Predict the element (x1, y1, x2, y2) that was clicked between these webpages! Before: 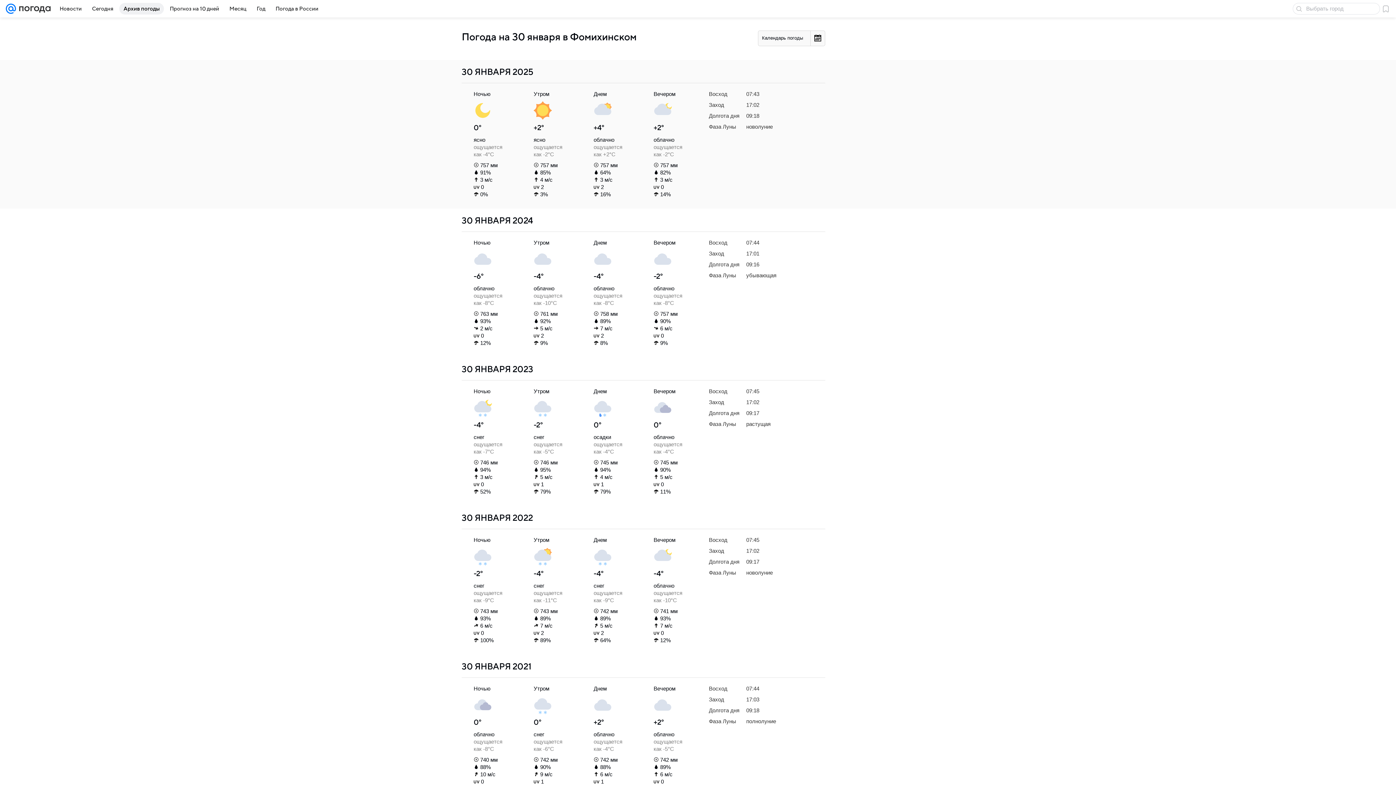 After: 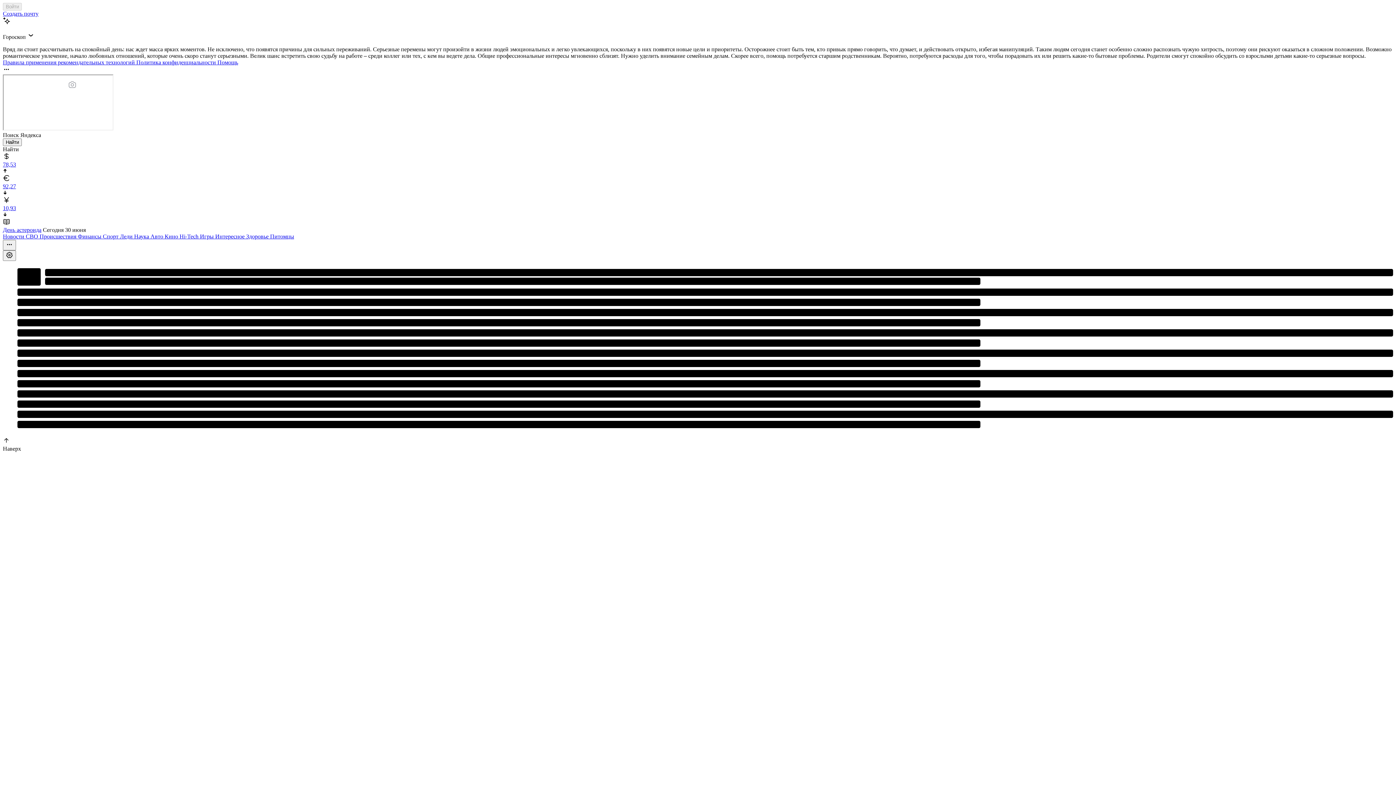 Action: bbox: (5, 0, 16, 17)